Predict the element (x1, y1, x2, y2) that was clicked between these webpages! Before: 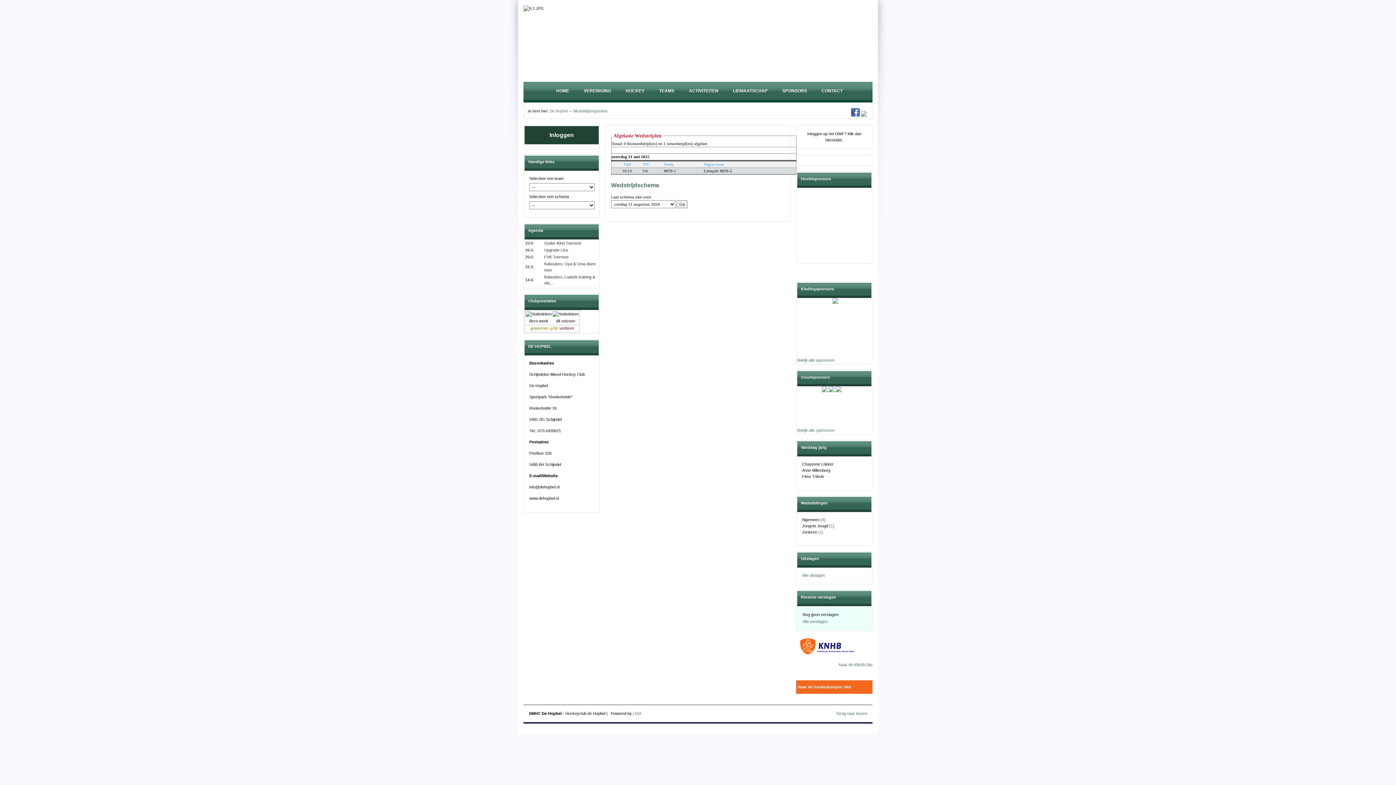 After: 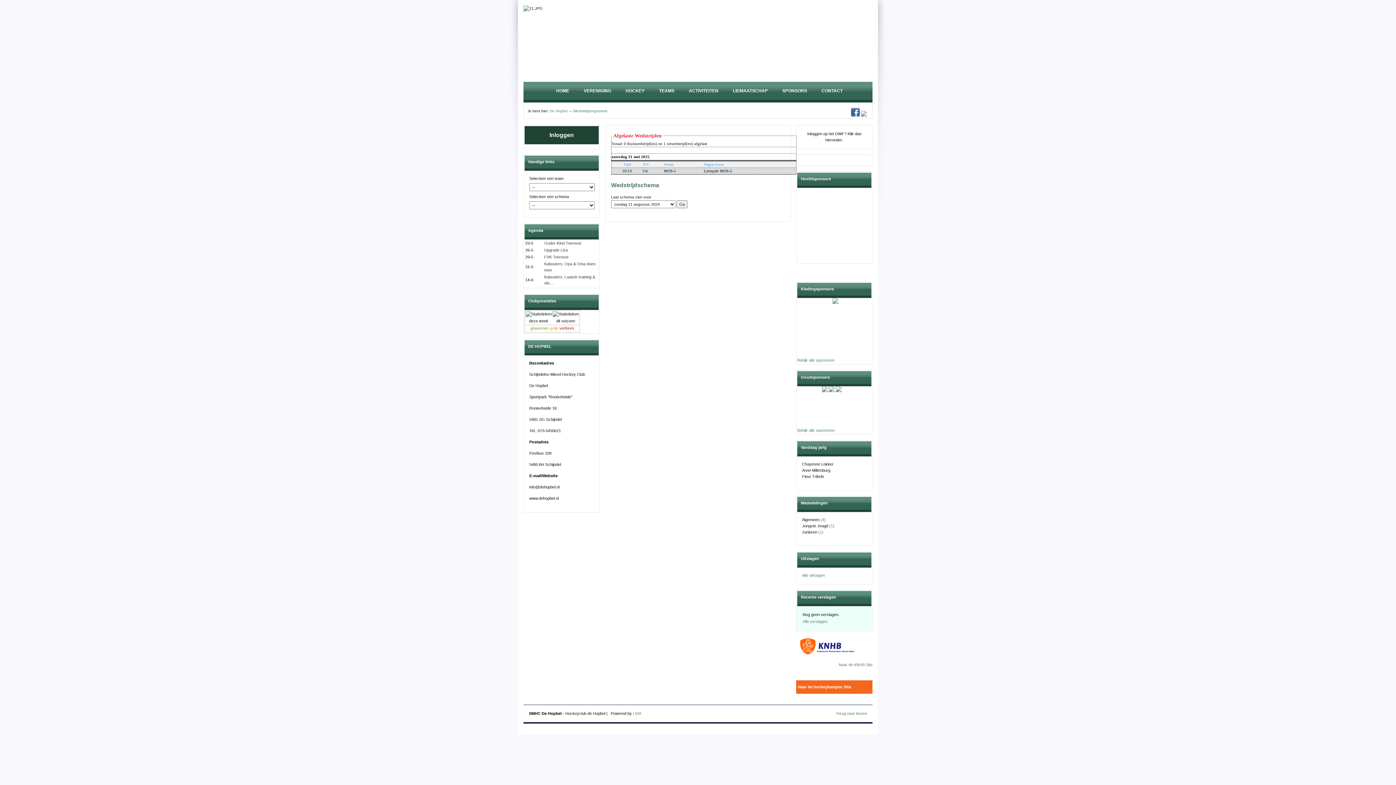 Action: bbox: (524, 126, 598, 144) label: Inloggen